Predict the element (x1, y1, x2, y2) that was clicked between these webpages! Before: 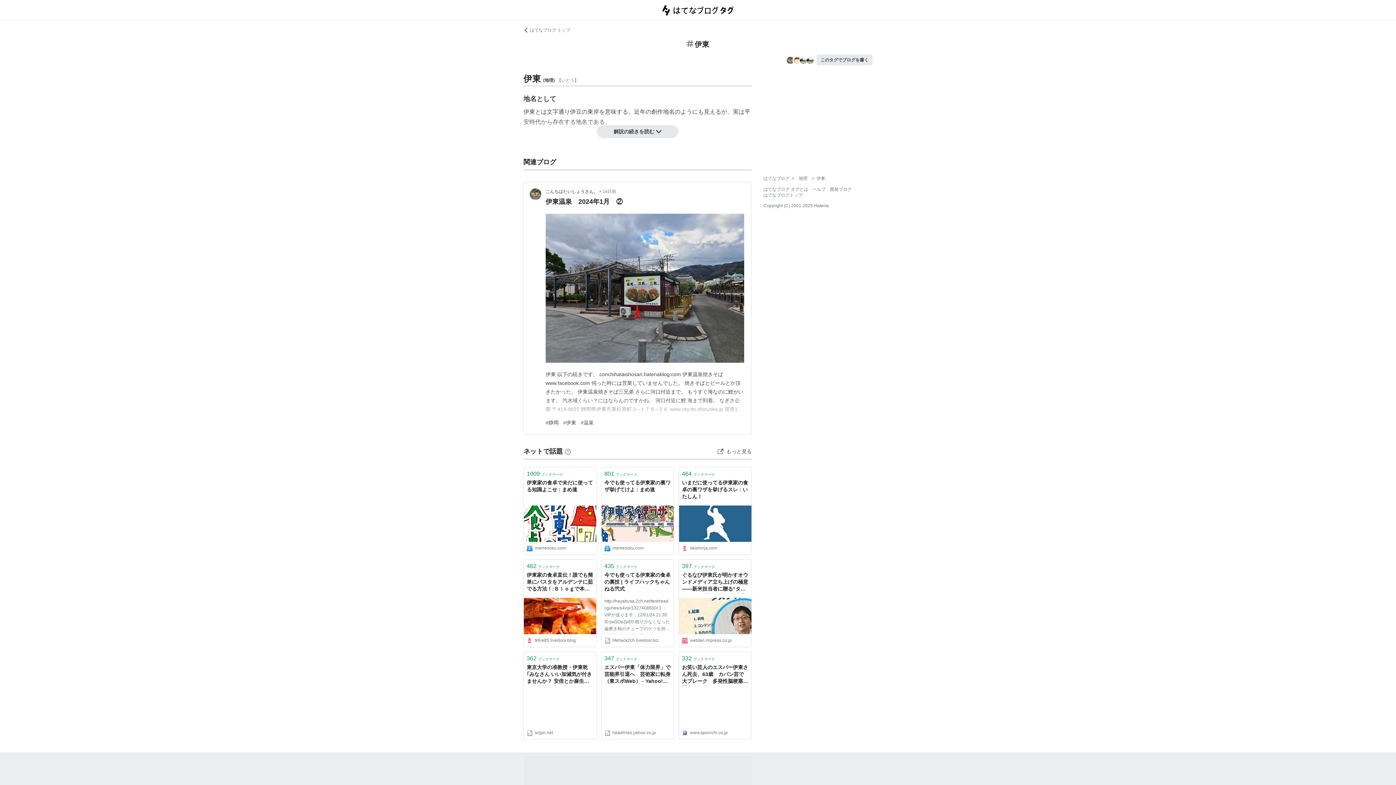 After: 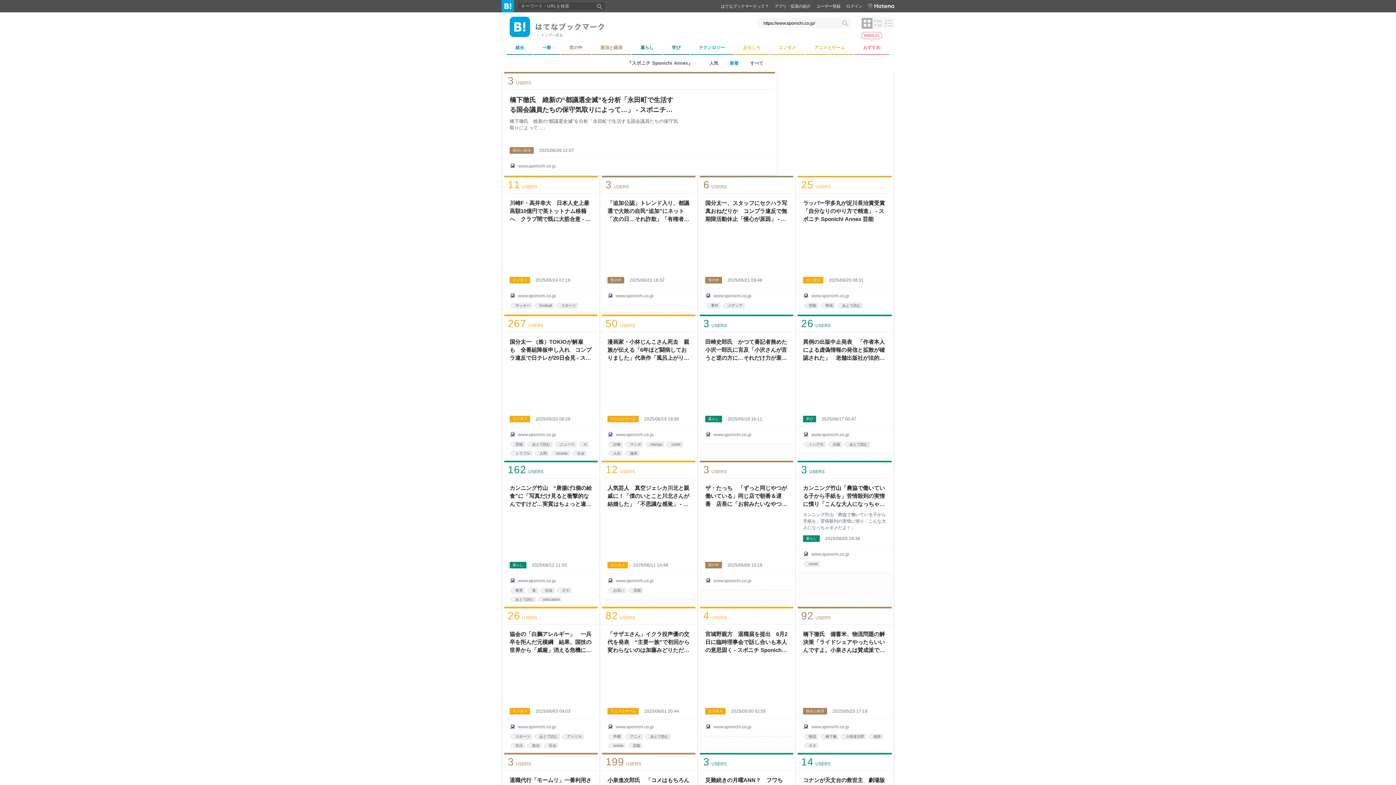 Action: bbox: (682, 729, 748, 736) label: www.sponichi.co.jp